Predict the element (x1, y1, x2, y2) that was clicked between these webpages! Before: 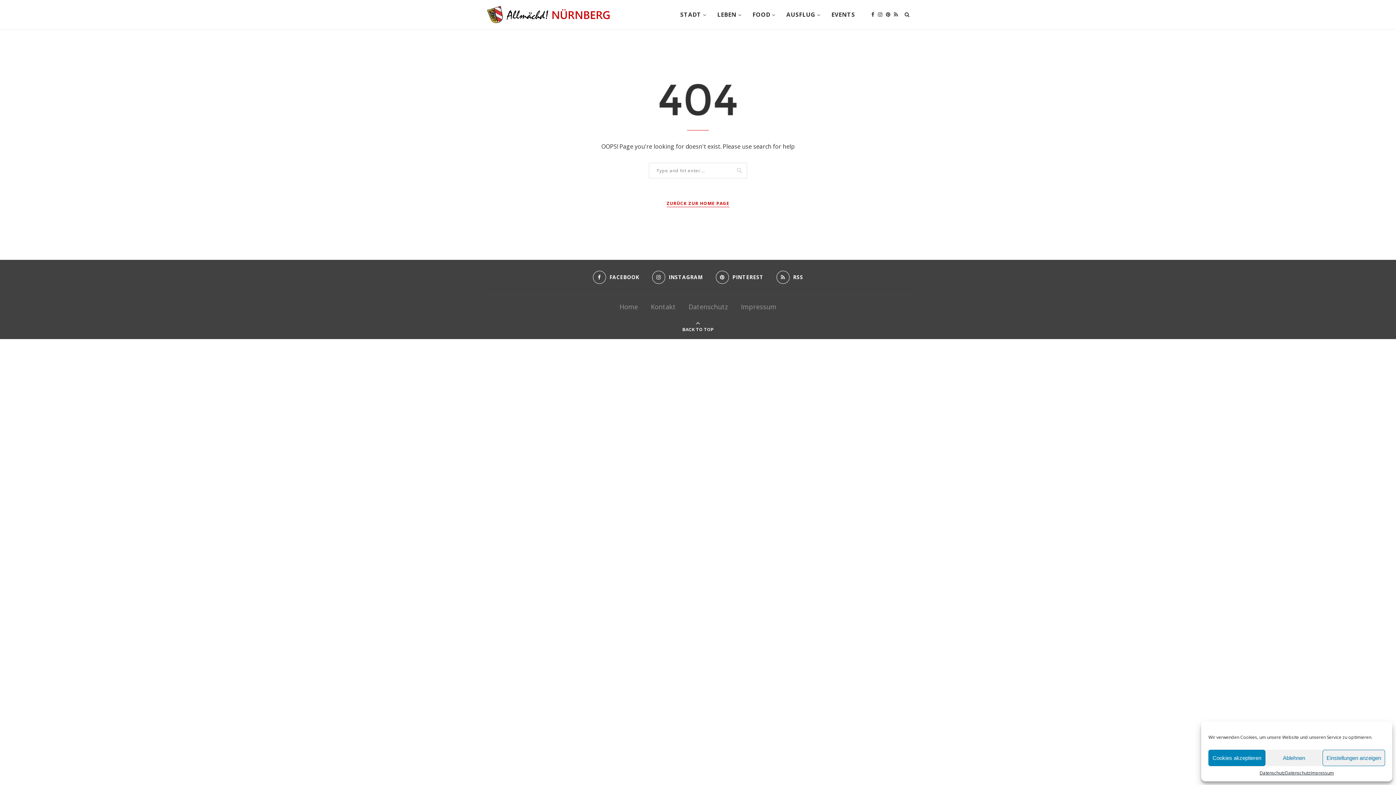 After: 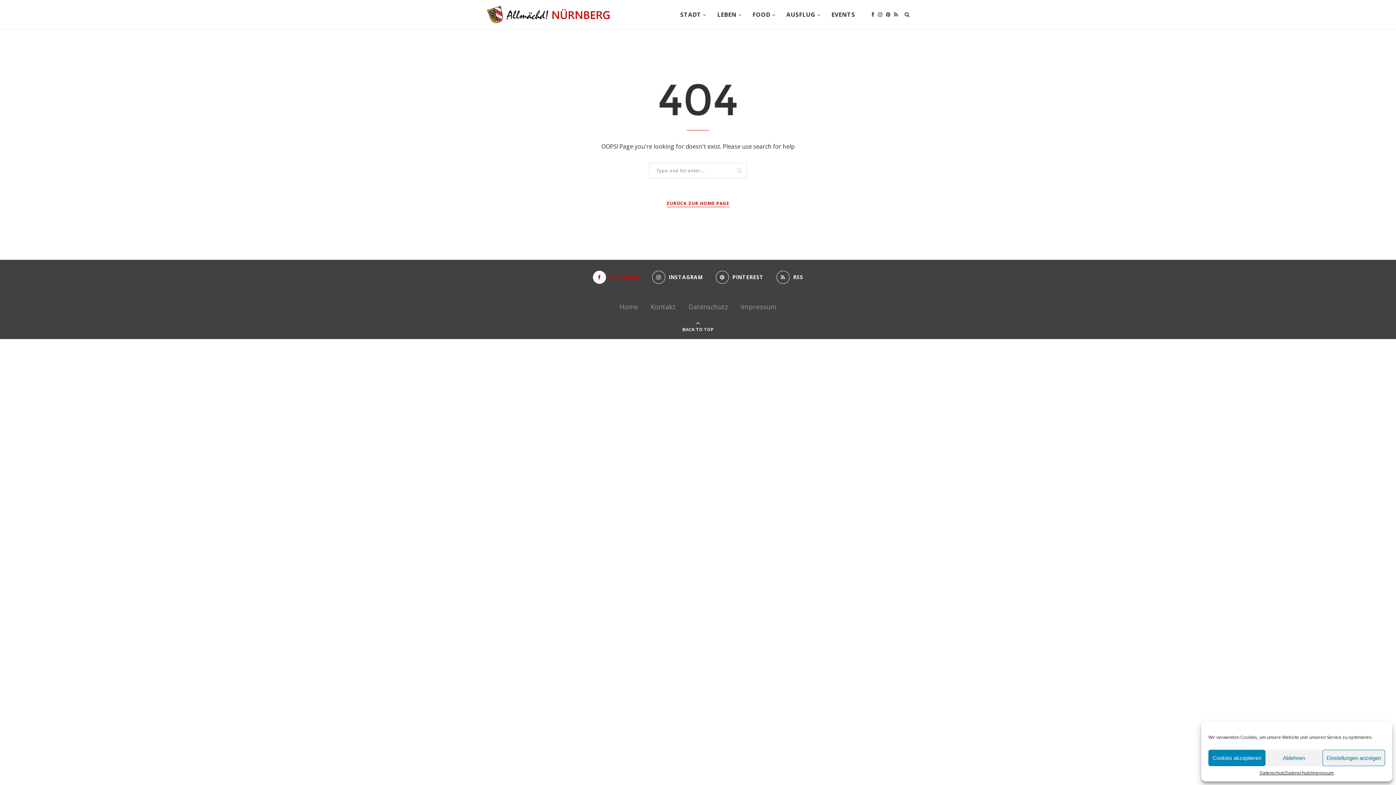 Action: bbox: (592, 270, 639, 284) label: FACEBOOK